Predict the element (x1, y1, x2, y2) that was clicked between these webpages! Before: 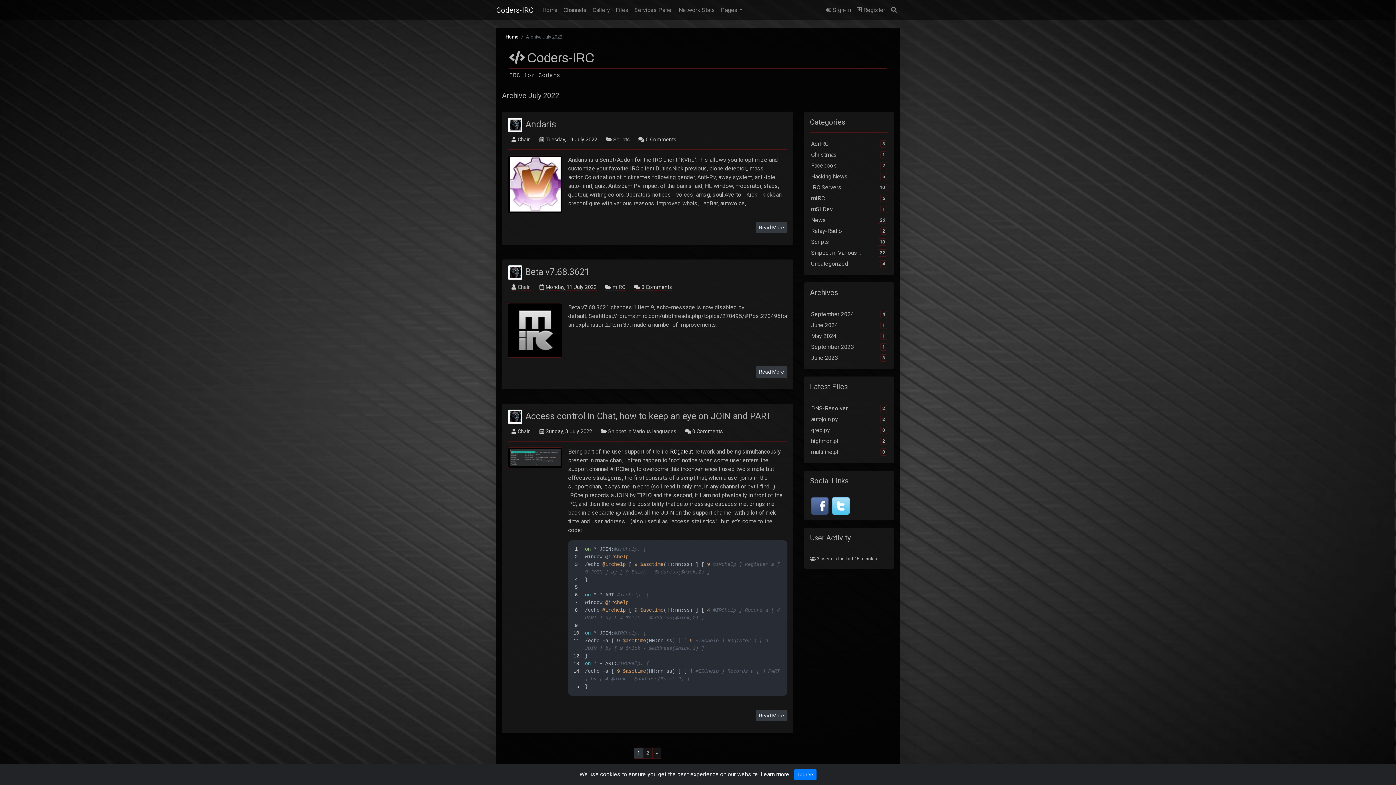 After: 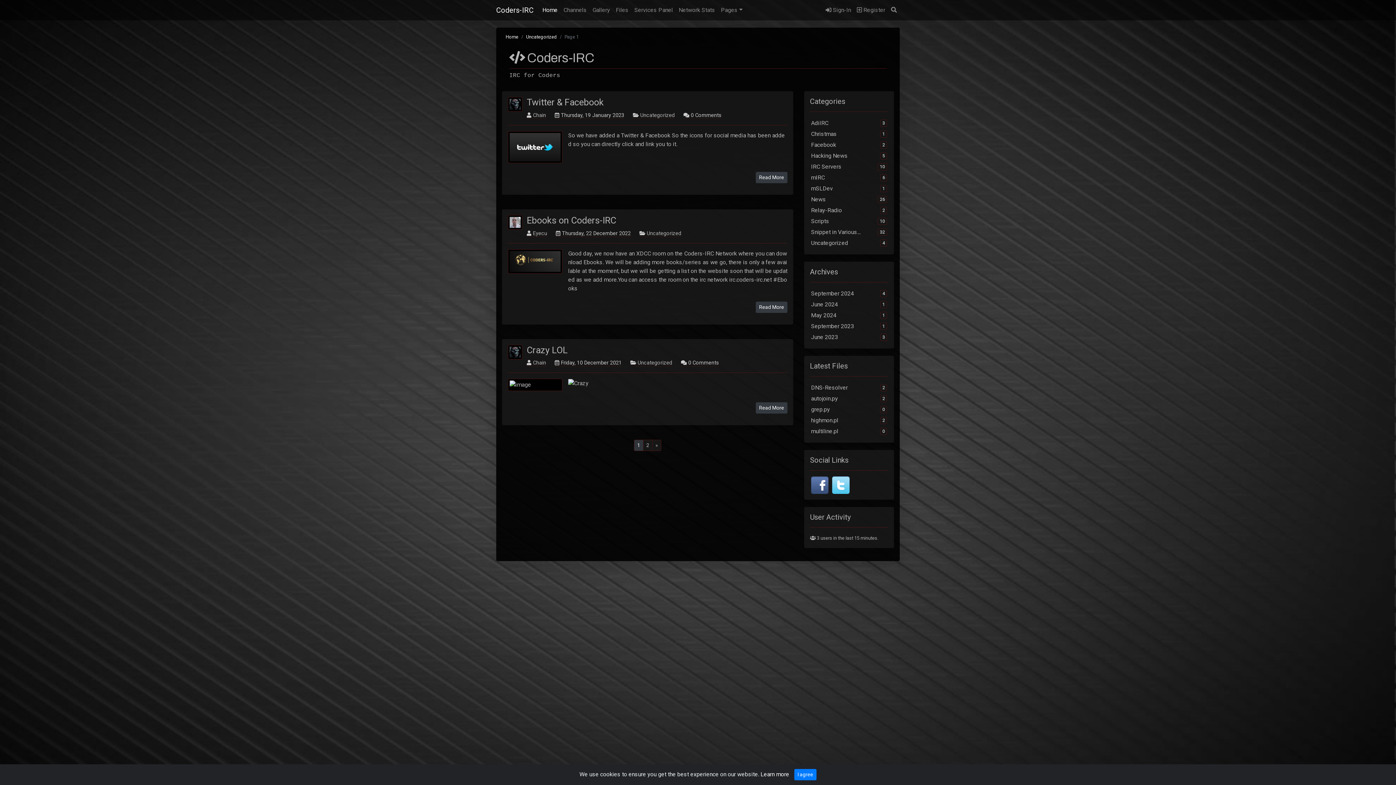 Action: bbox: (810, 258, 888, 269) label: Uncategorized
4